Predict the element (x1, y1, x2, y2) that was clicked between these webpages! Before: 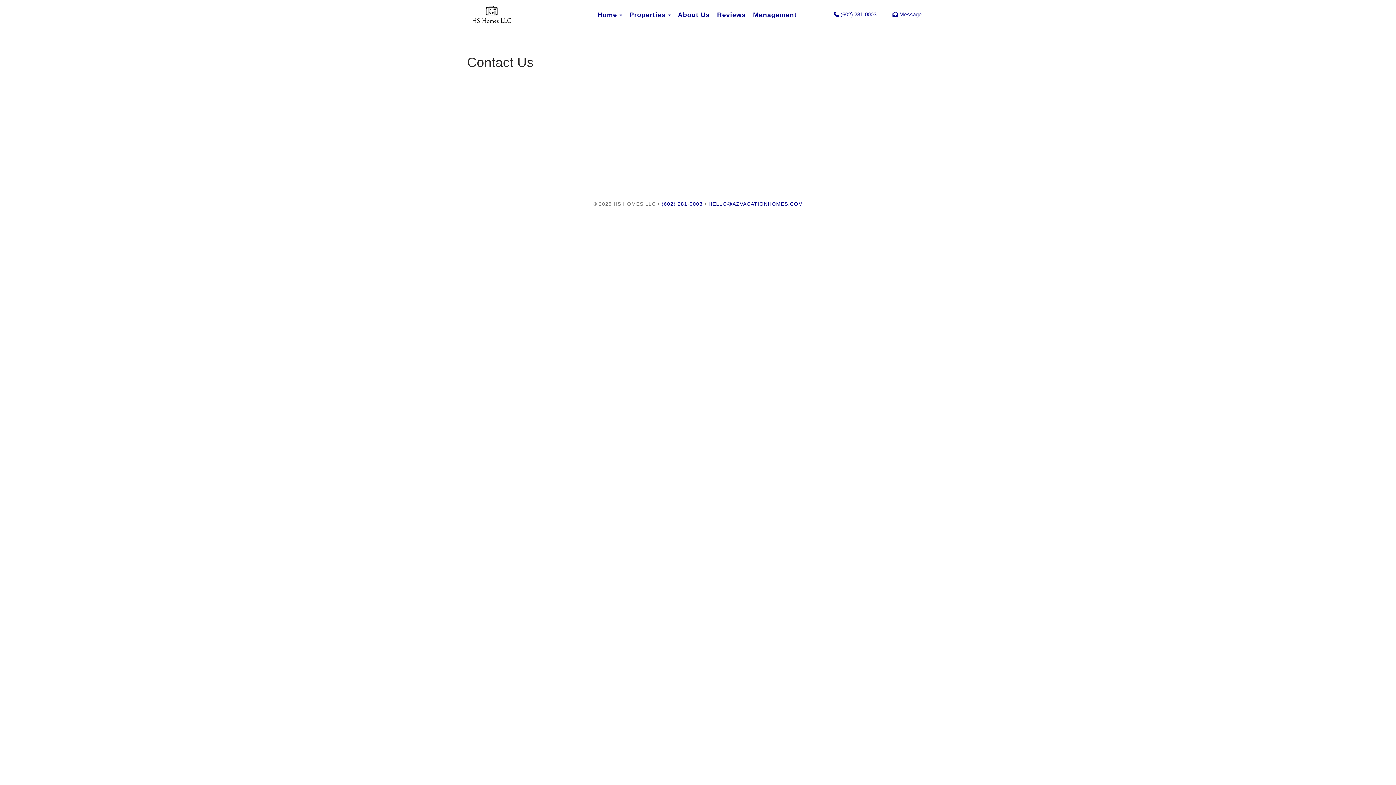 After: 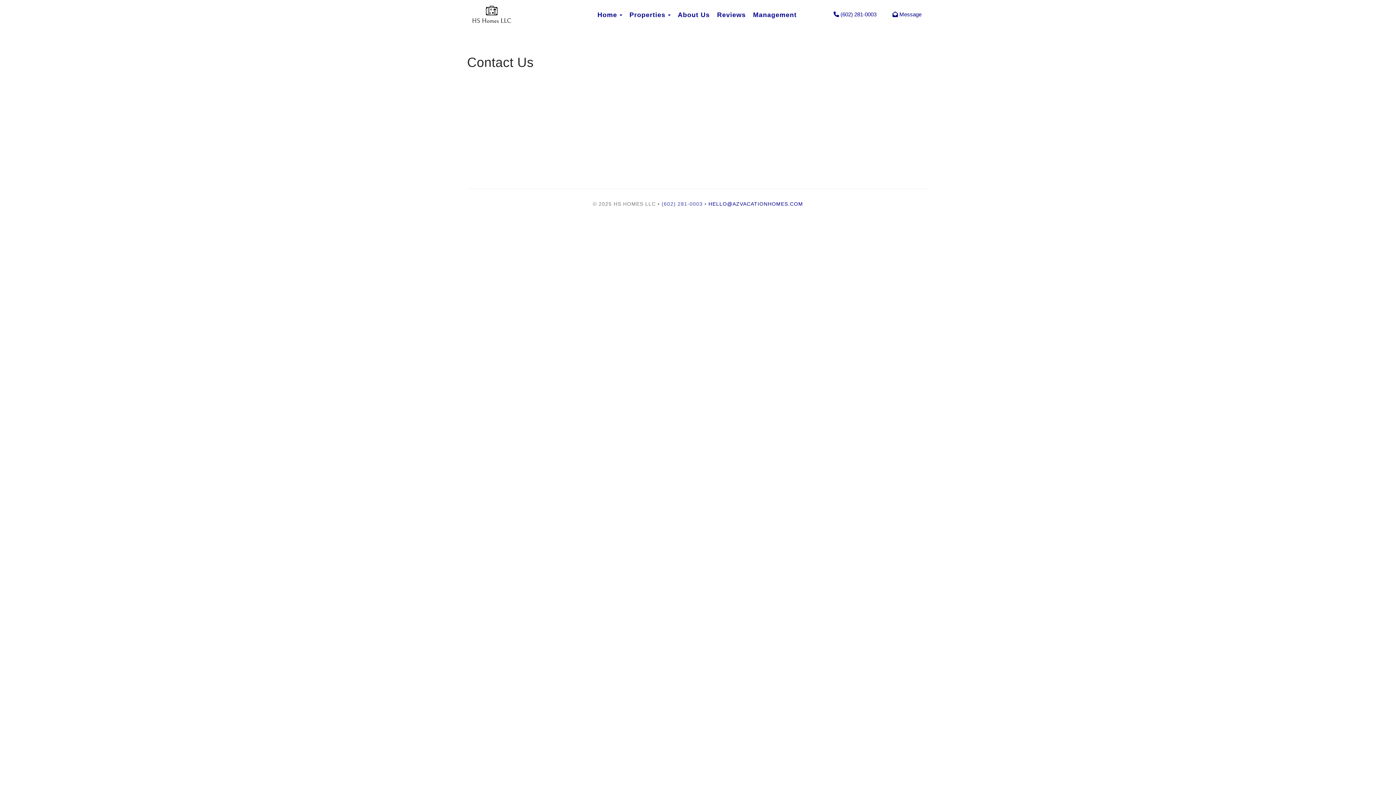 Action: label: (602) 281-0003 bbox: (661, 201, 702, 206)